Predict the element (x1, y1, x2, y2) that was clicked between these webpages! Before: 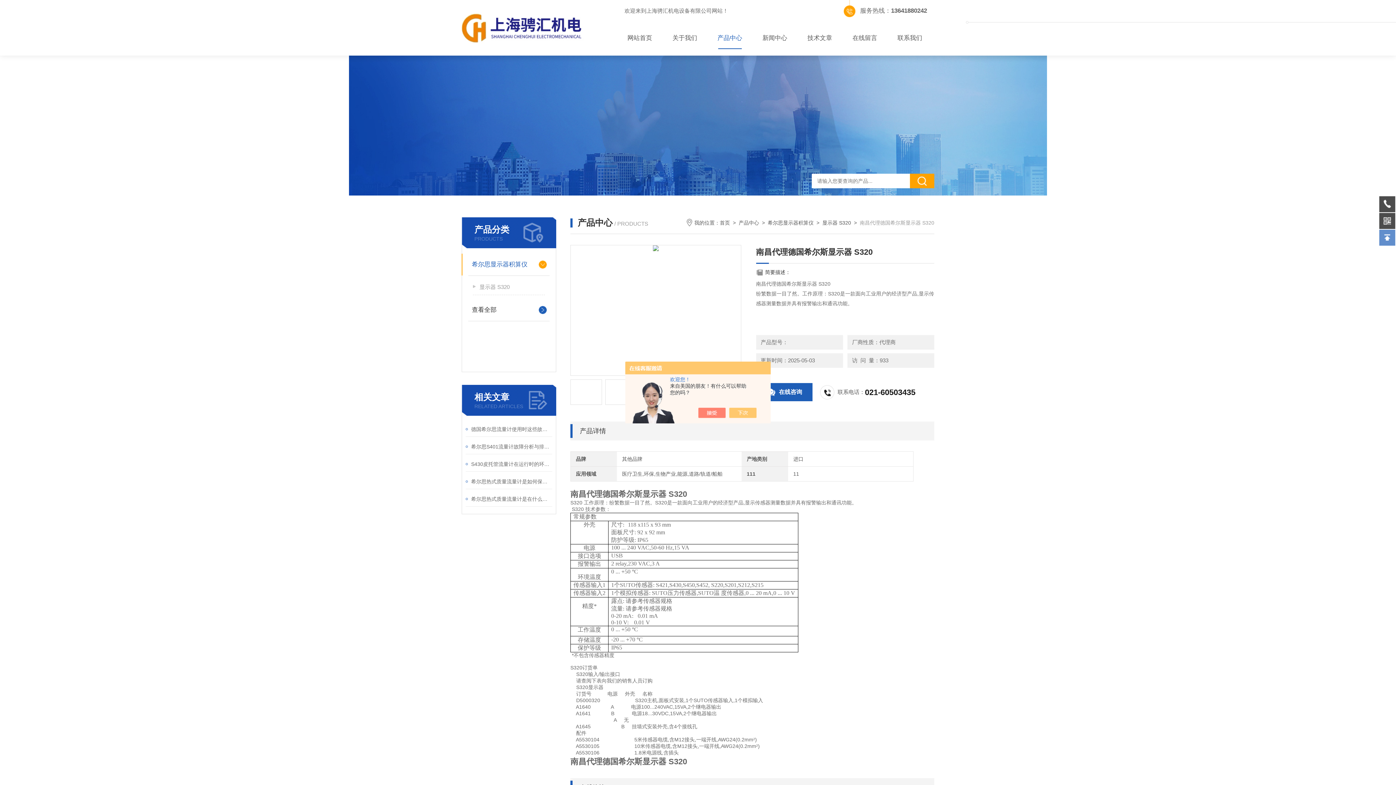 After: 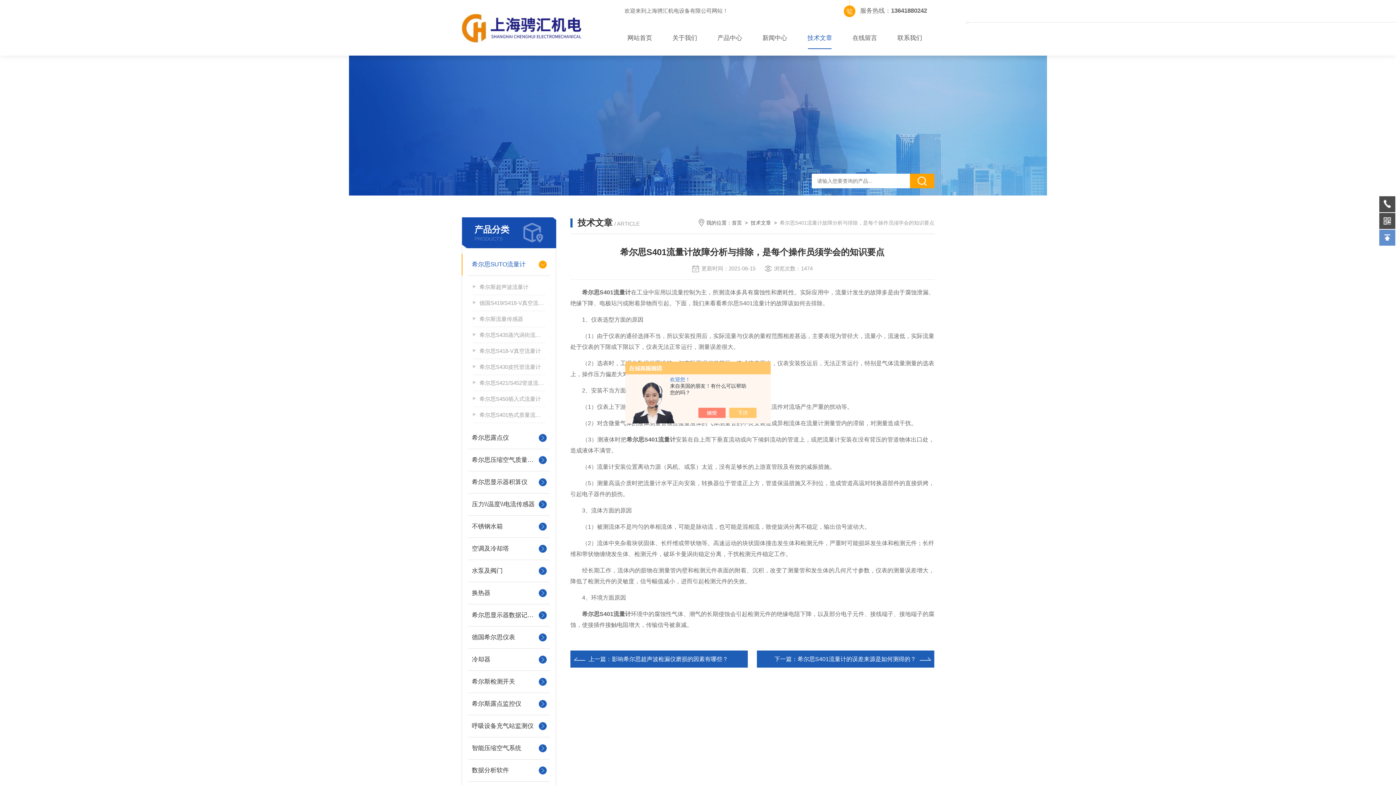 Action: label: 希尔思S401流量计故障分析与排除，是每个操作员须学会的知识要点 bbox: (471, 441, 552, 452)